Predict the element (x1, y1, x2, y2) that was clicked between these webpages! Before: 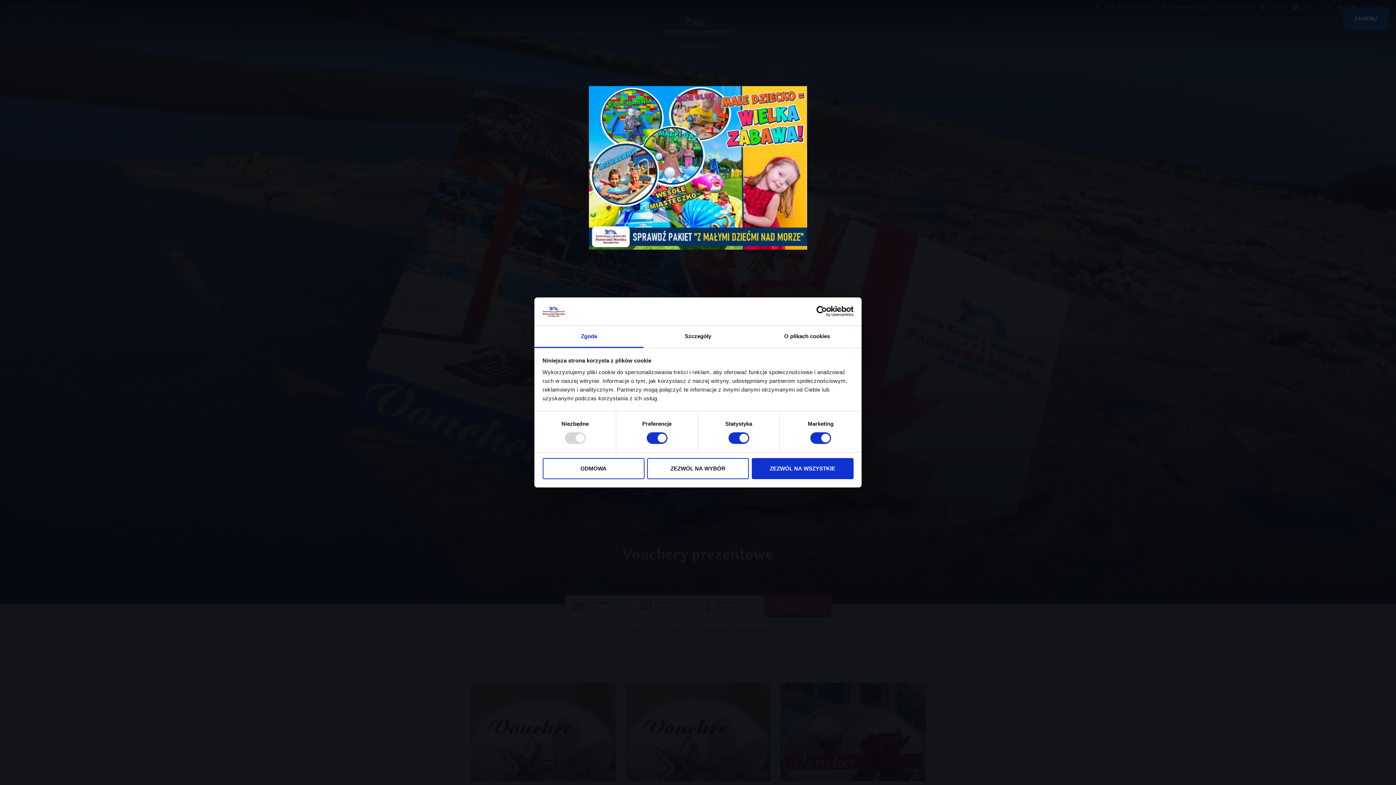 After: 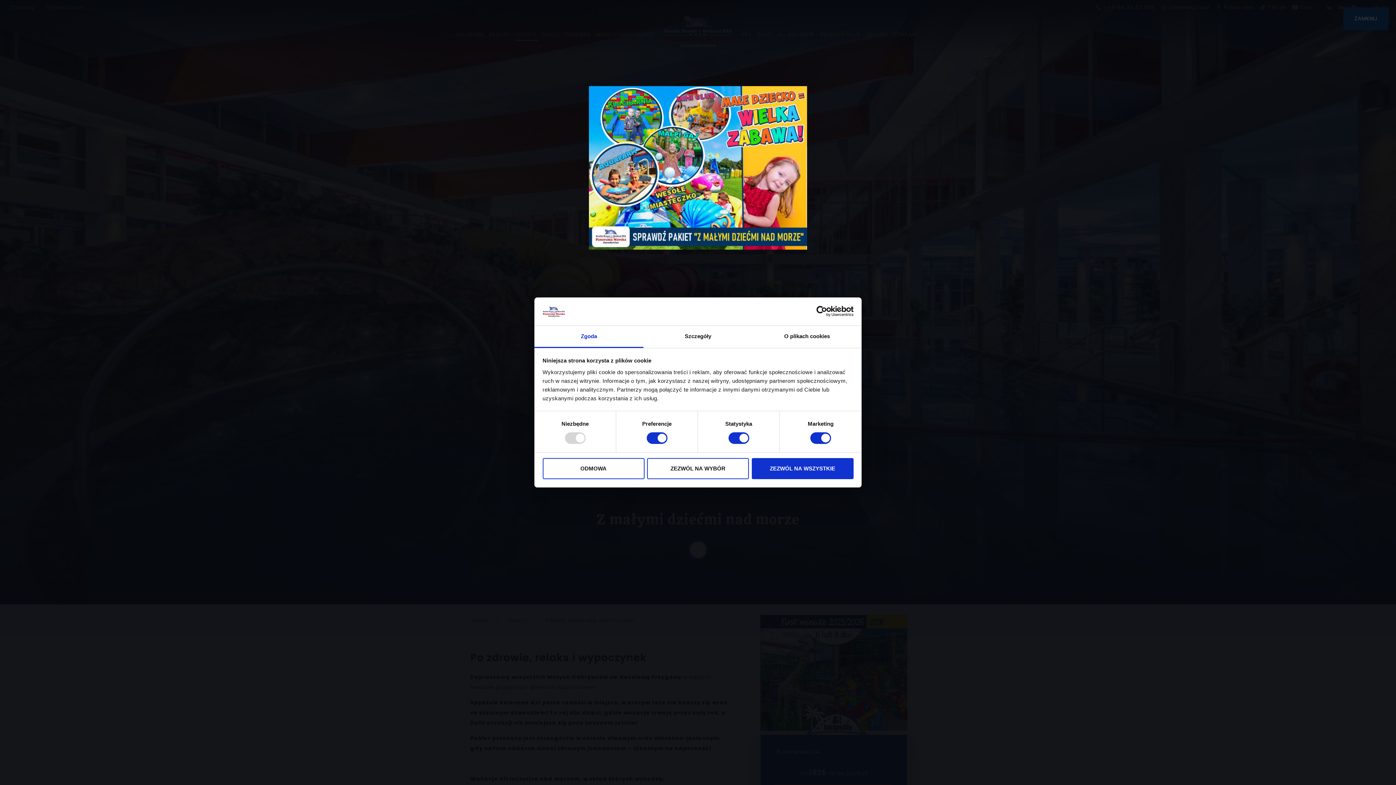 Action: bbox: (589, 244, 807, 251)